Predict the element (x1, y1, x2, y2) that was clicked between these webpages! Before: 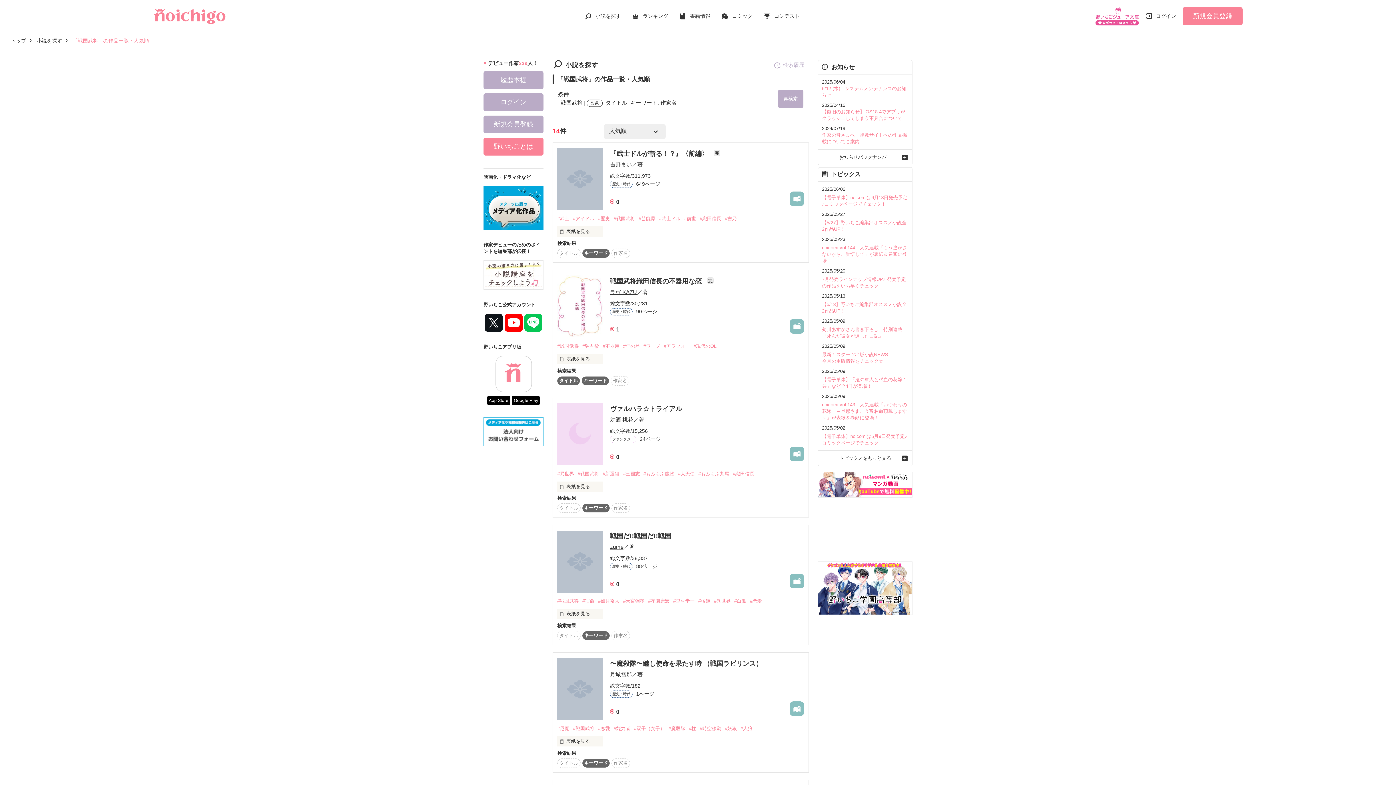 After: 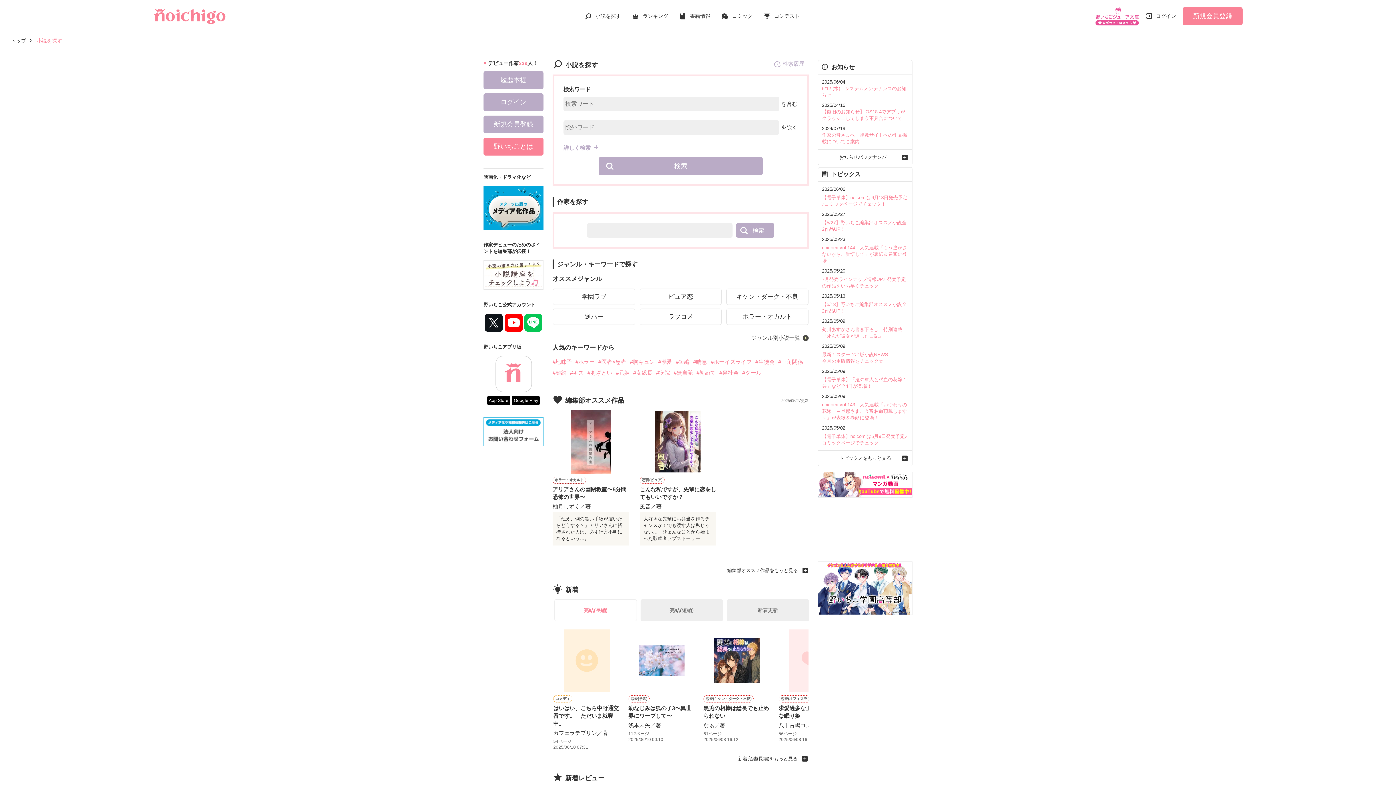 Action: label: 小説を探す bbox: (584, 13, 621, 18)